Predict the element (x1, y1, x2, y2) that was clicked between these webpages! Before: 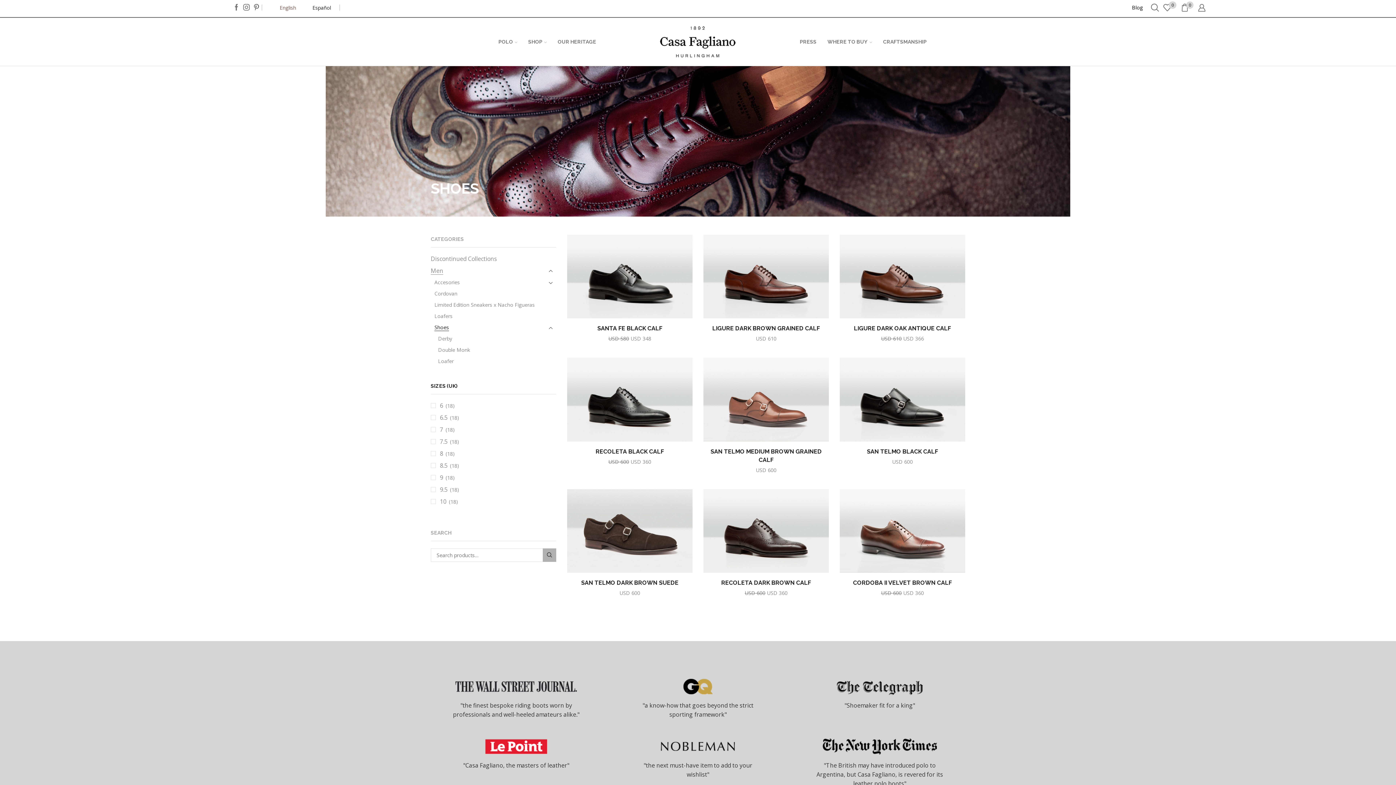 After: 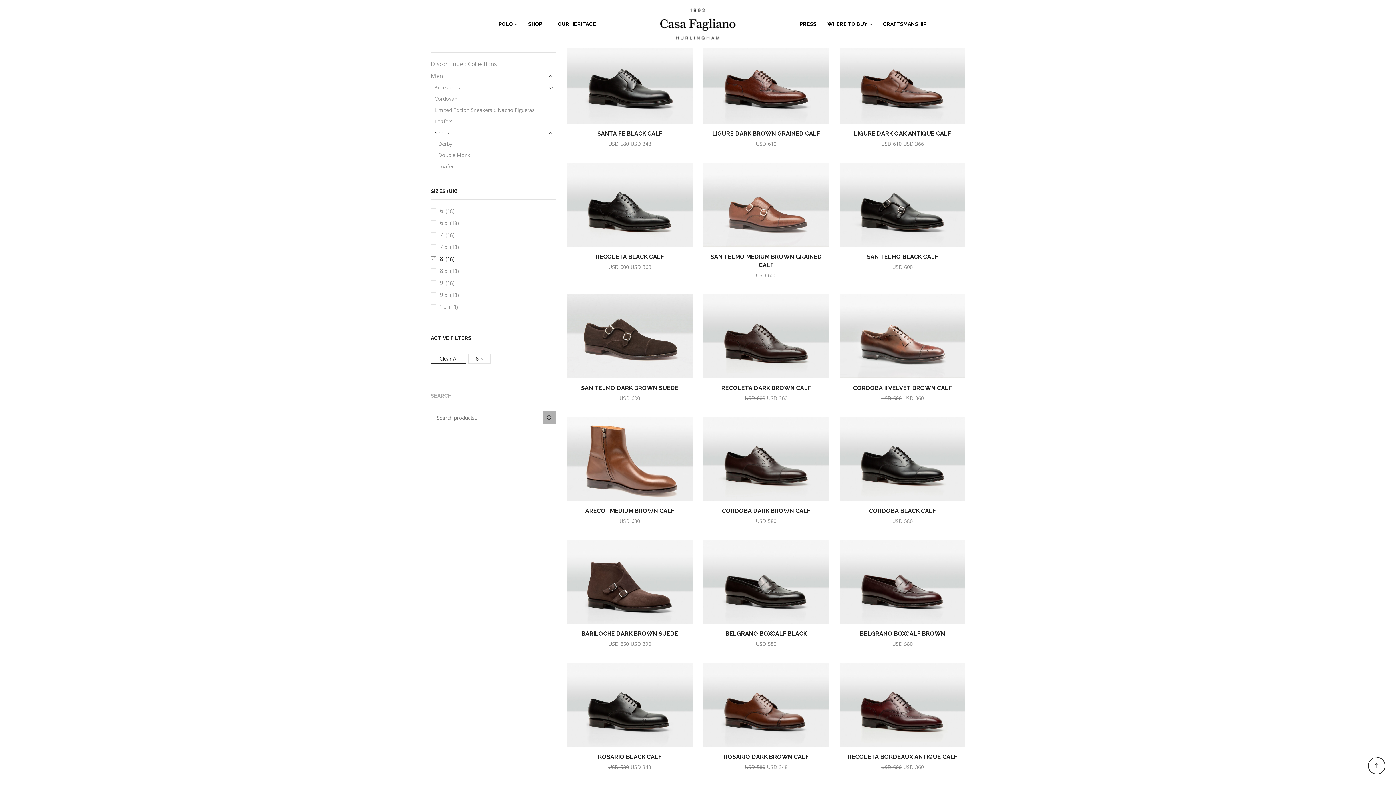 Action: bbox: (430, 449, 443, 457) label: 8